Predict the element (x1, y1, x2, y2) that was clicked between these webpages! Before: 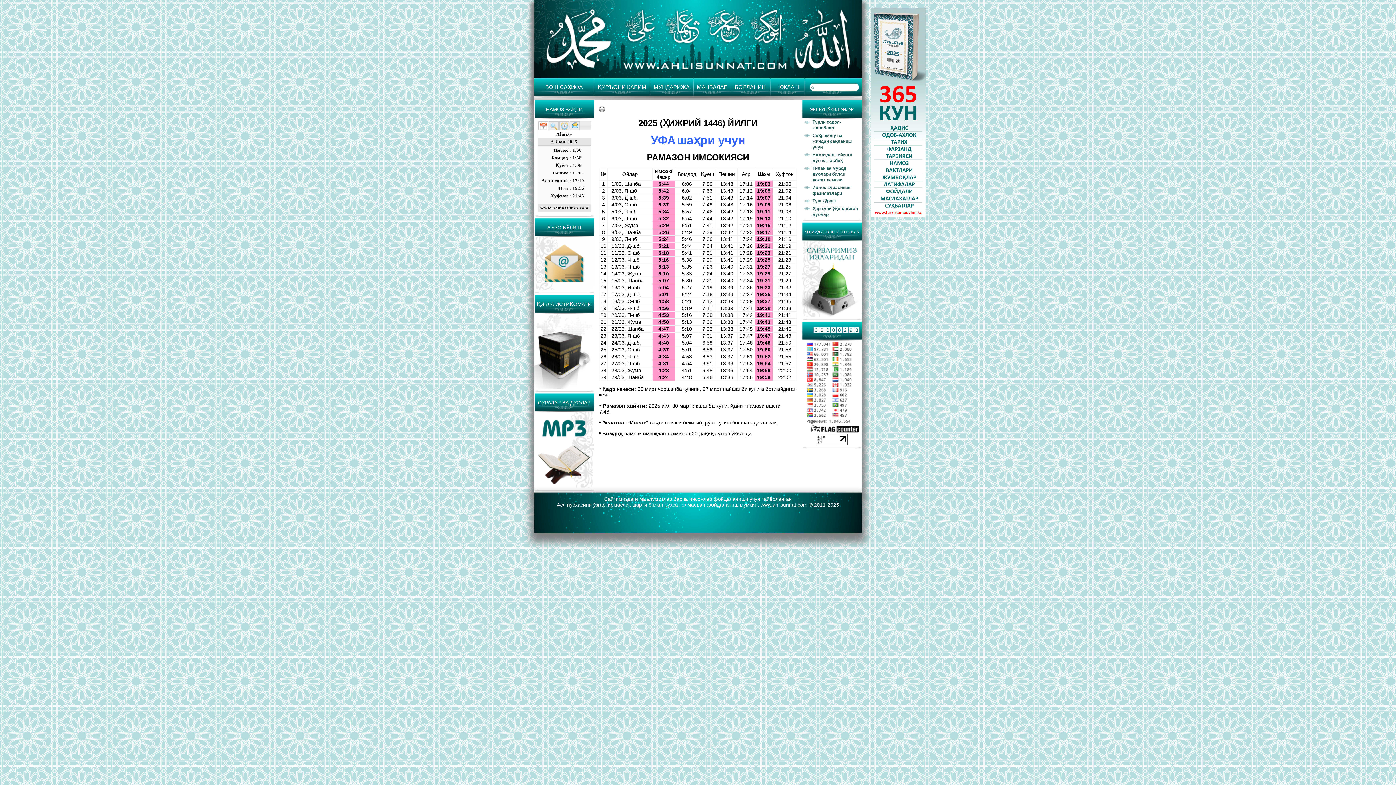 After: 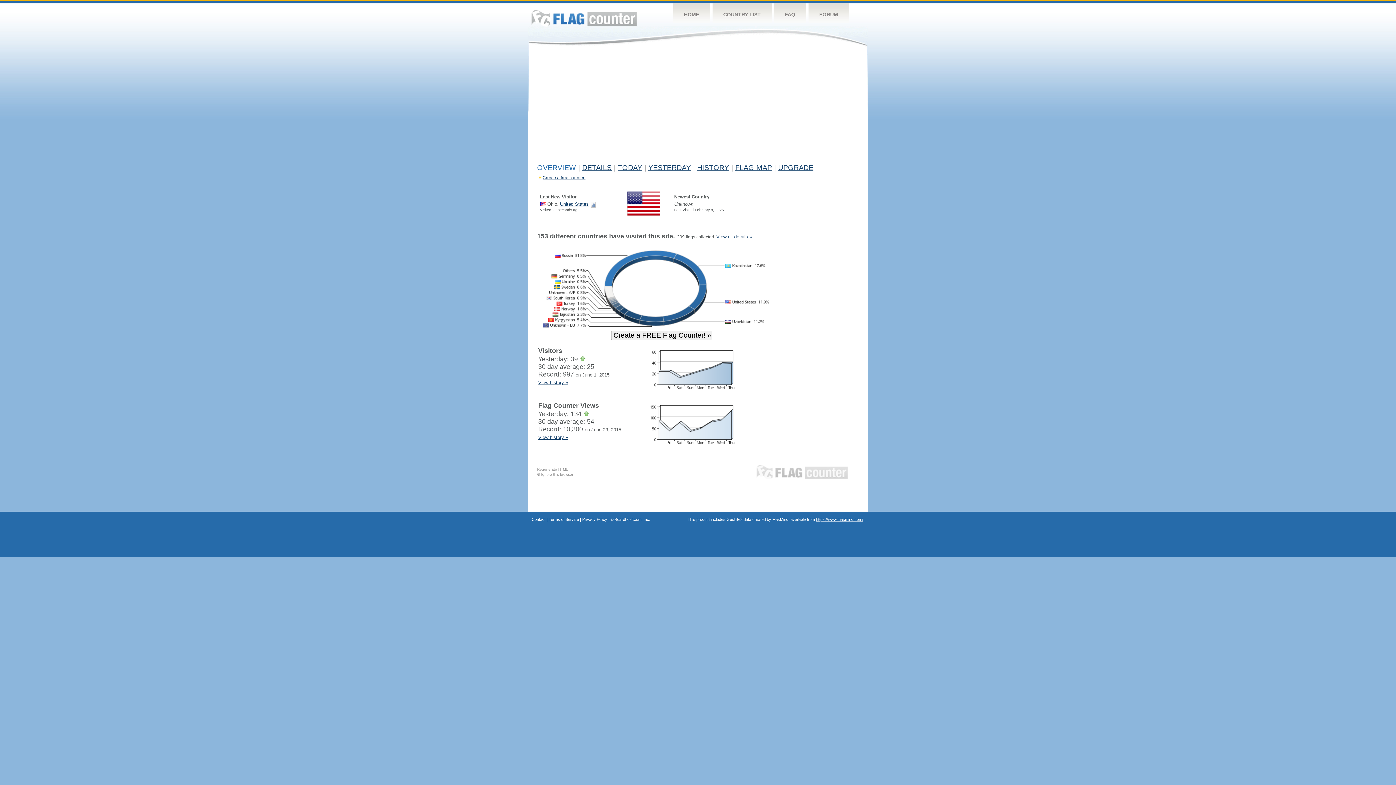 Action: bbox: (804, 428, 859, 434) label:  